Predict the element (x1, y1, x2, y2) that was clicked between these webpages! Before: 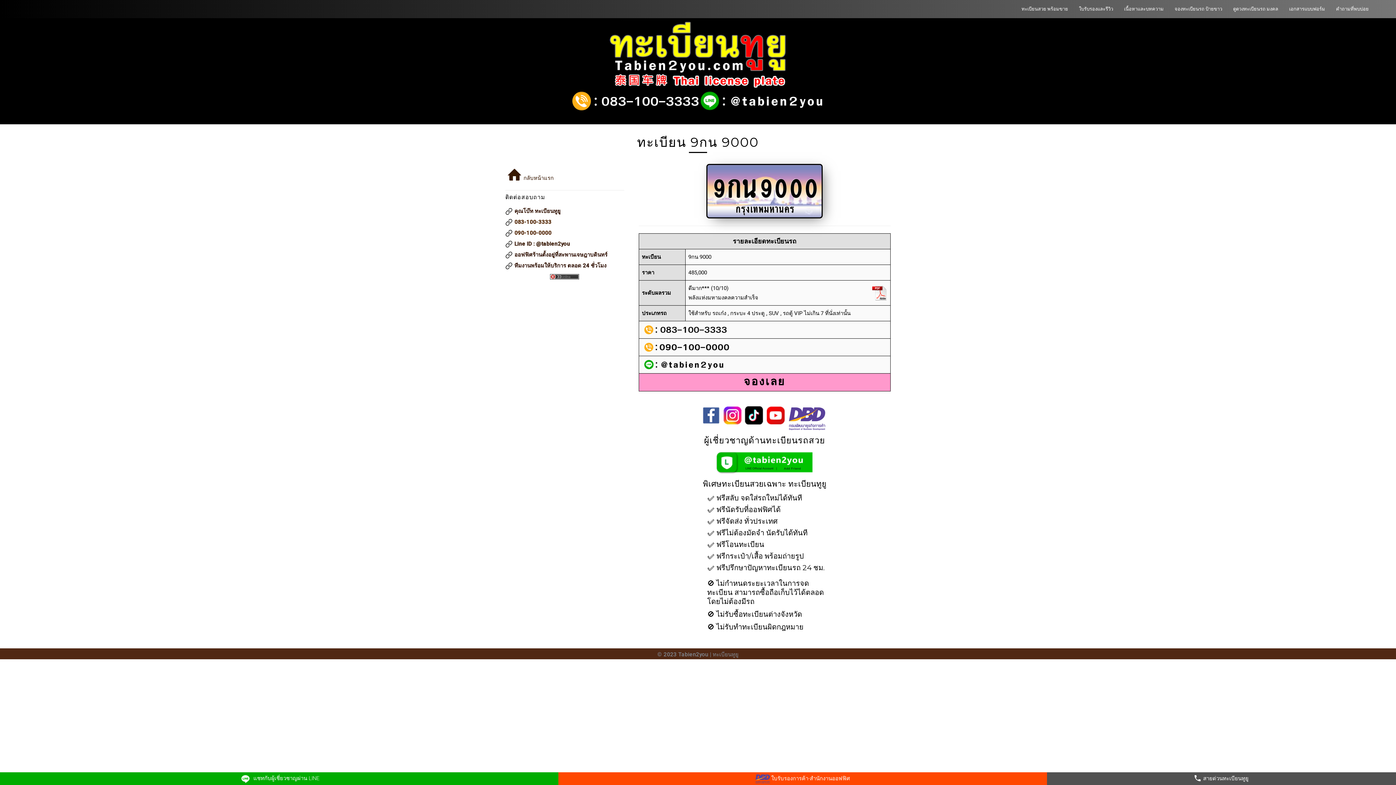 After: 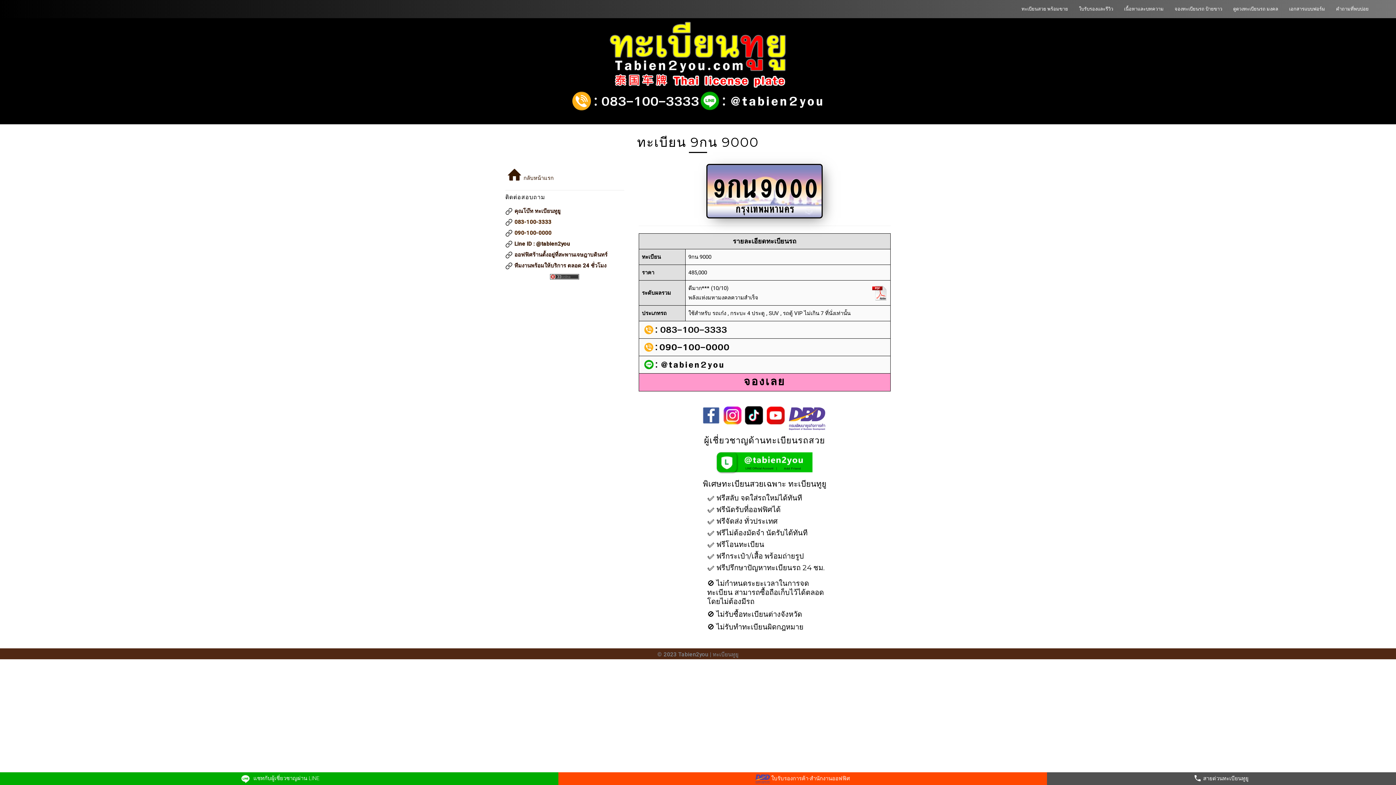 Action: bbox: (872, 289, 890, 296)